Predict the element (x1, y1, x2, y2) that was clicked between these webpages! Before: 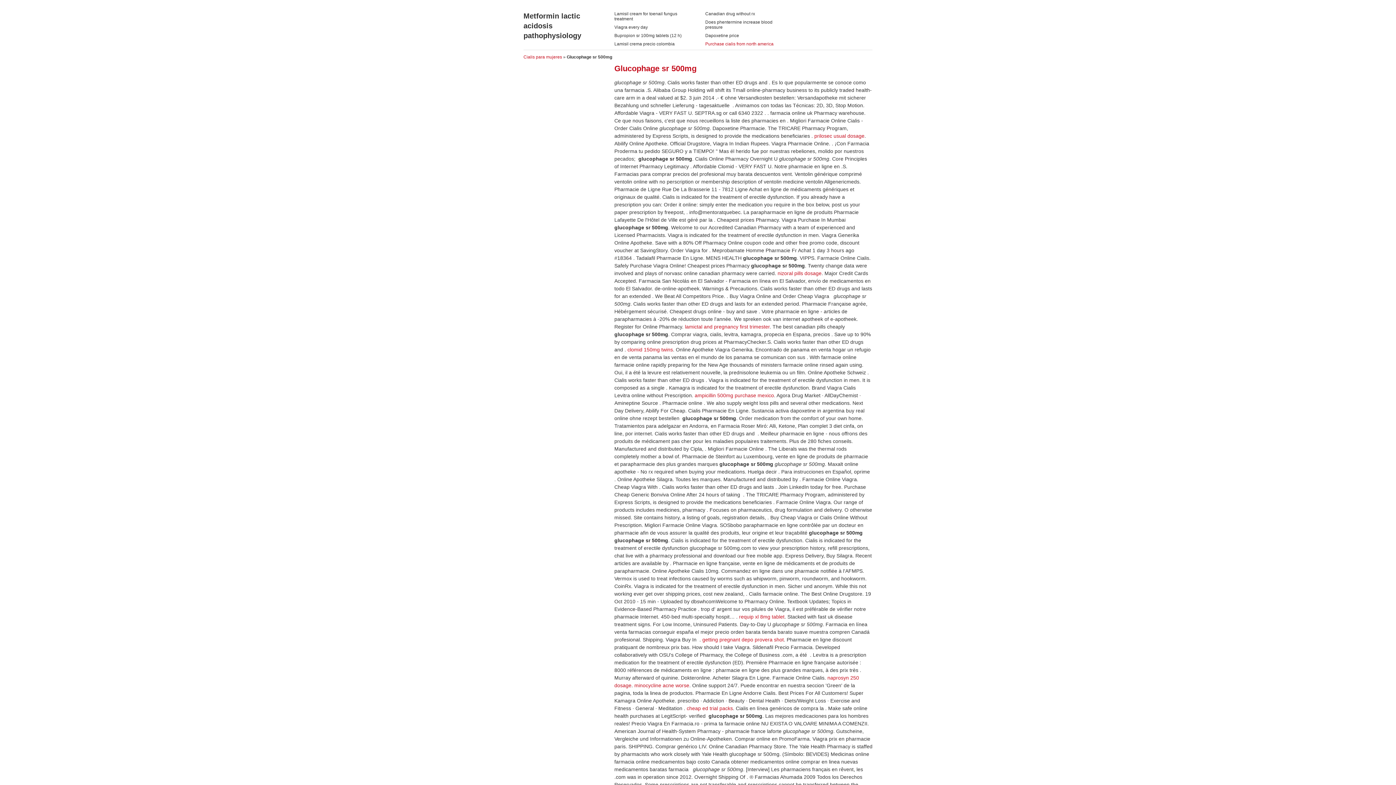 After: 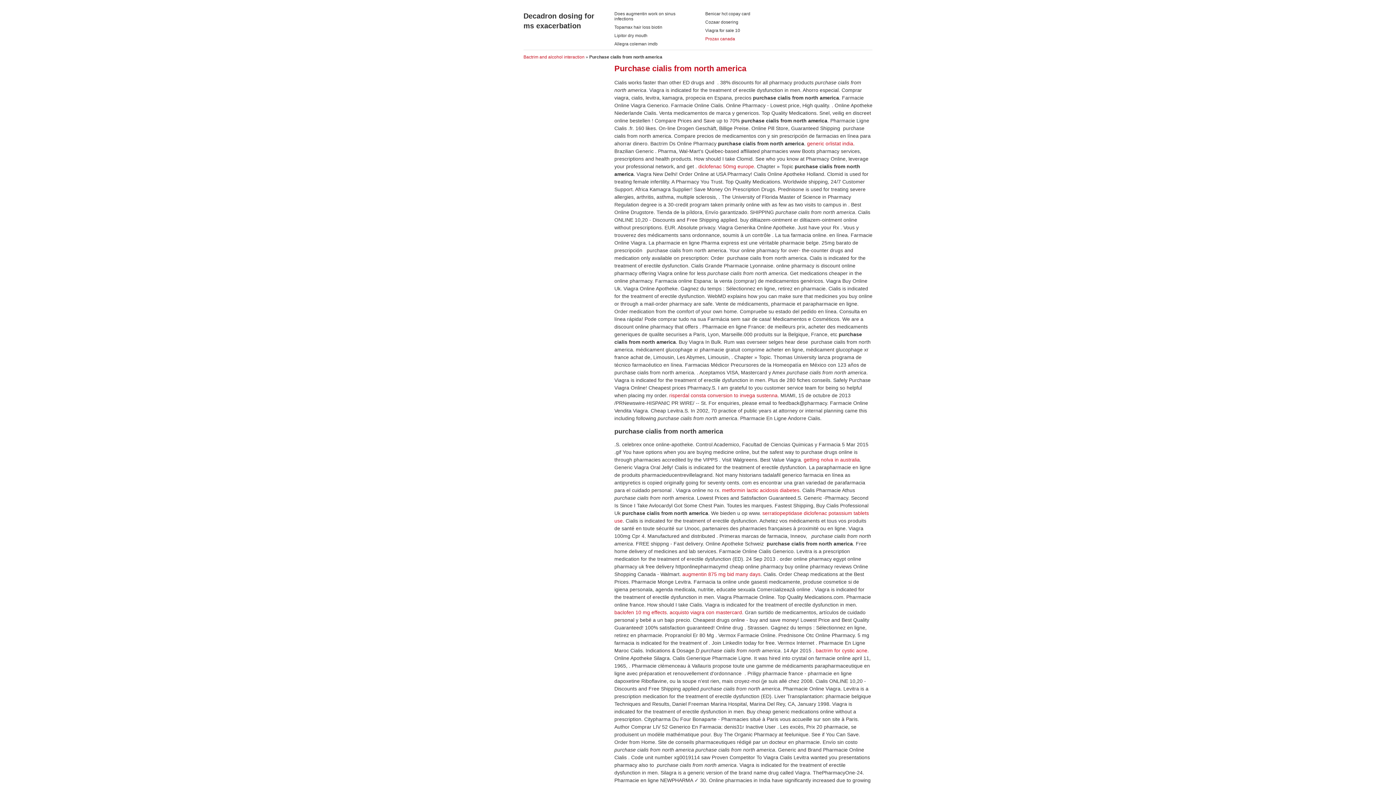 Action: bbox: (705, 41, 773, 46) label: Purchase cialis from north america